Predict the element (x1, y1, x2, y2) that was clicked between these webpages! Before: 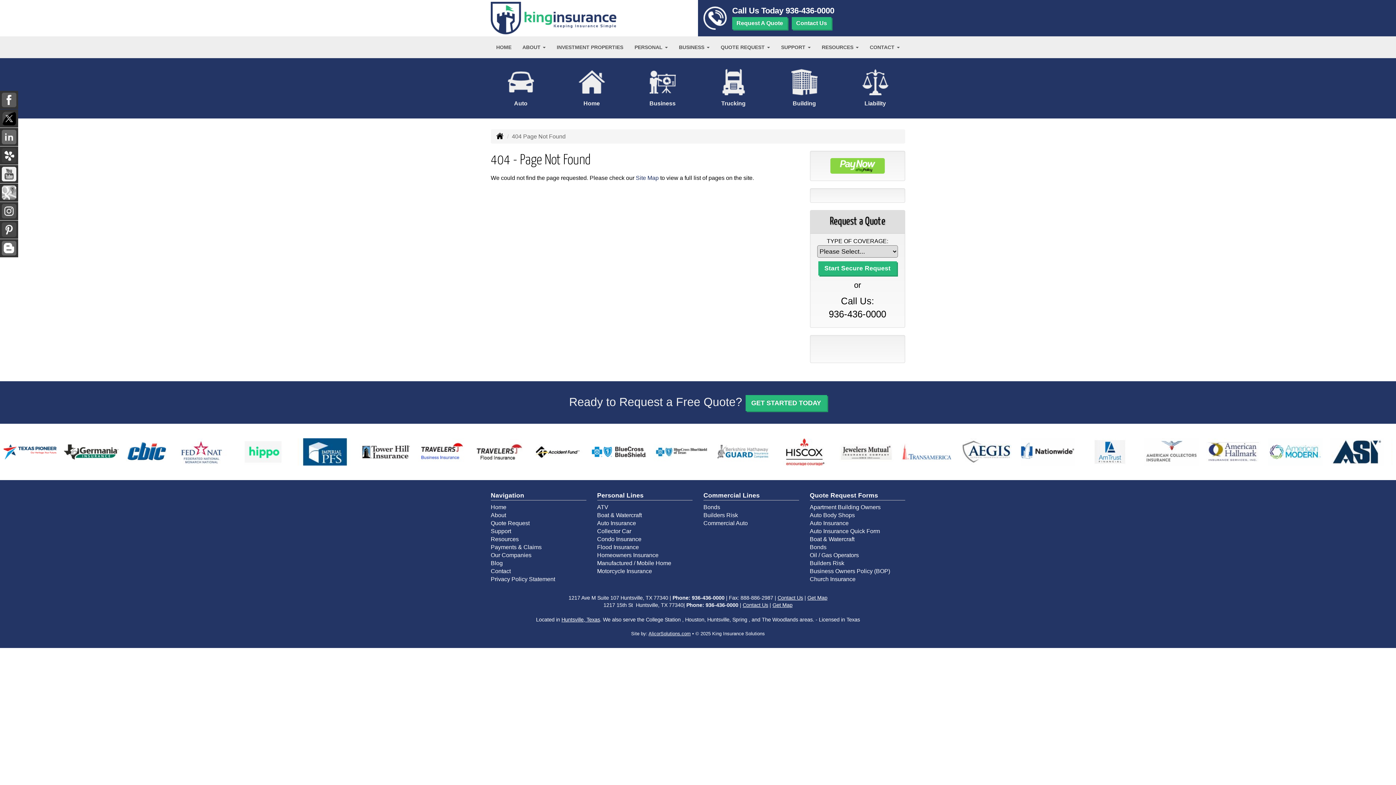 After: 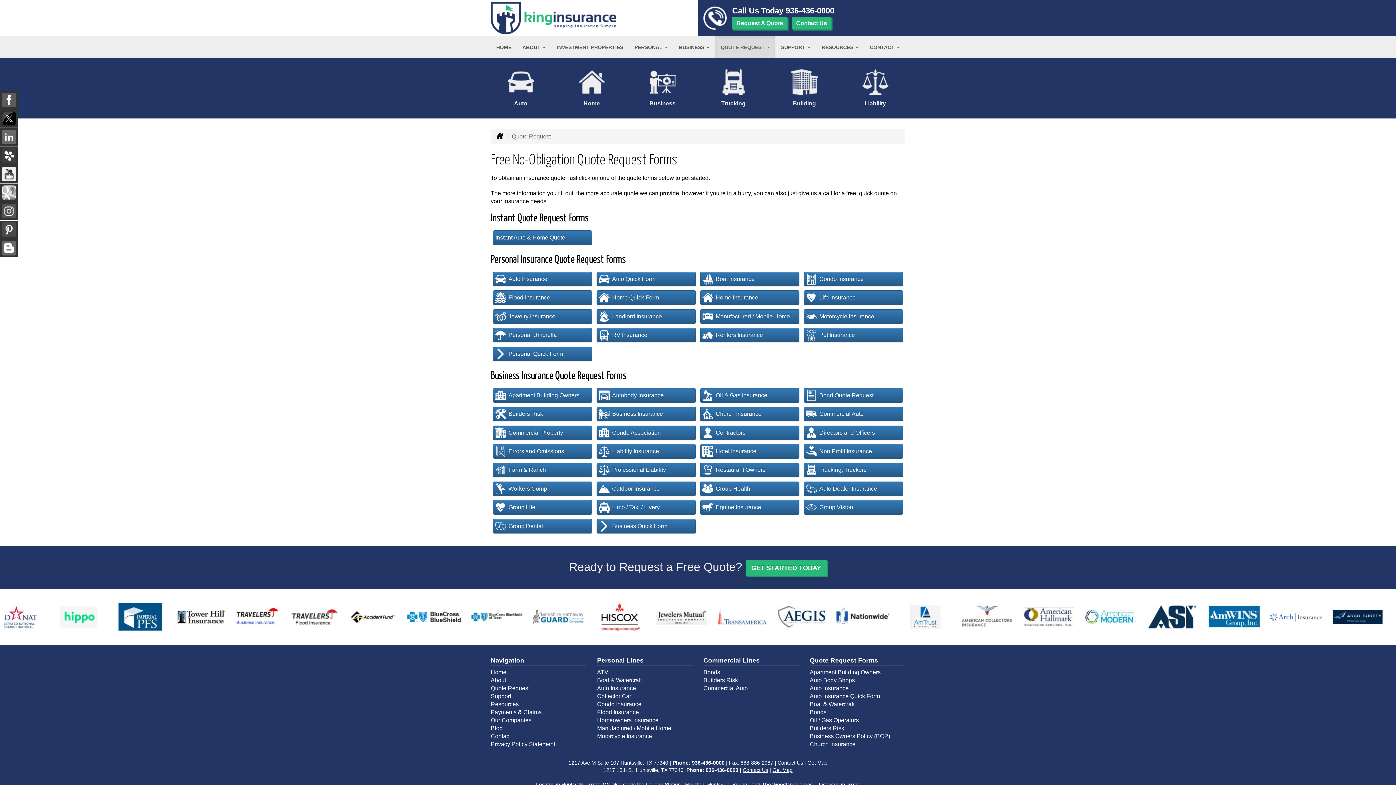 Action: bbox: (490, 520, 529, 526) label: Quote Request